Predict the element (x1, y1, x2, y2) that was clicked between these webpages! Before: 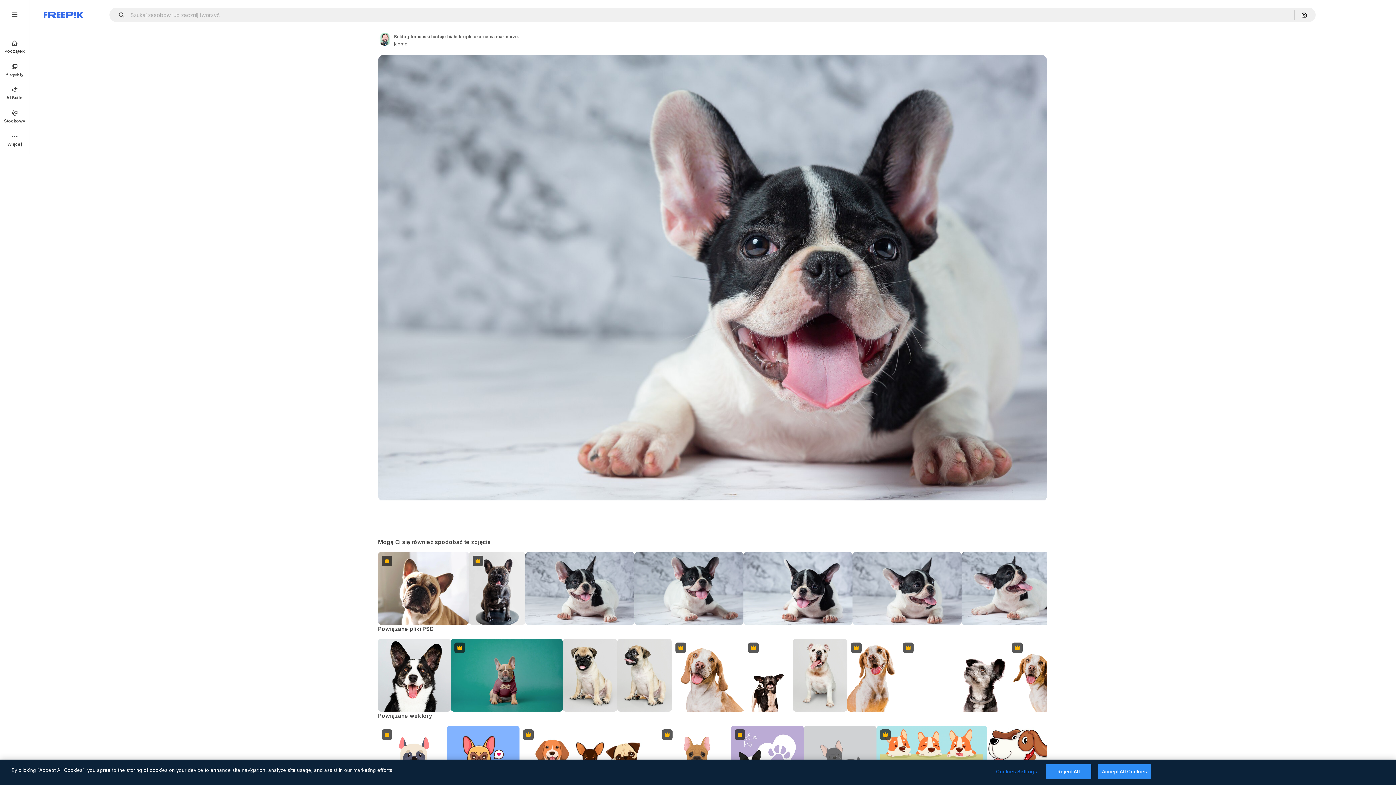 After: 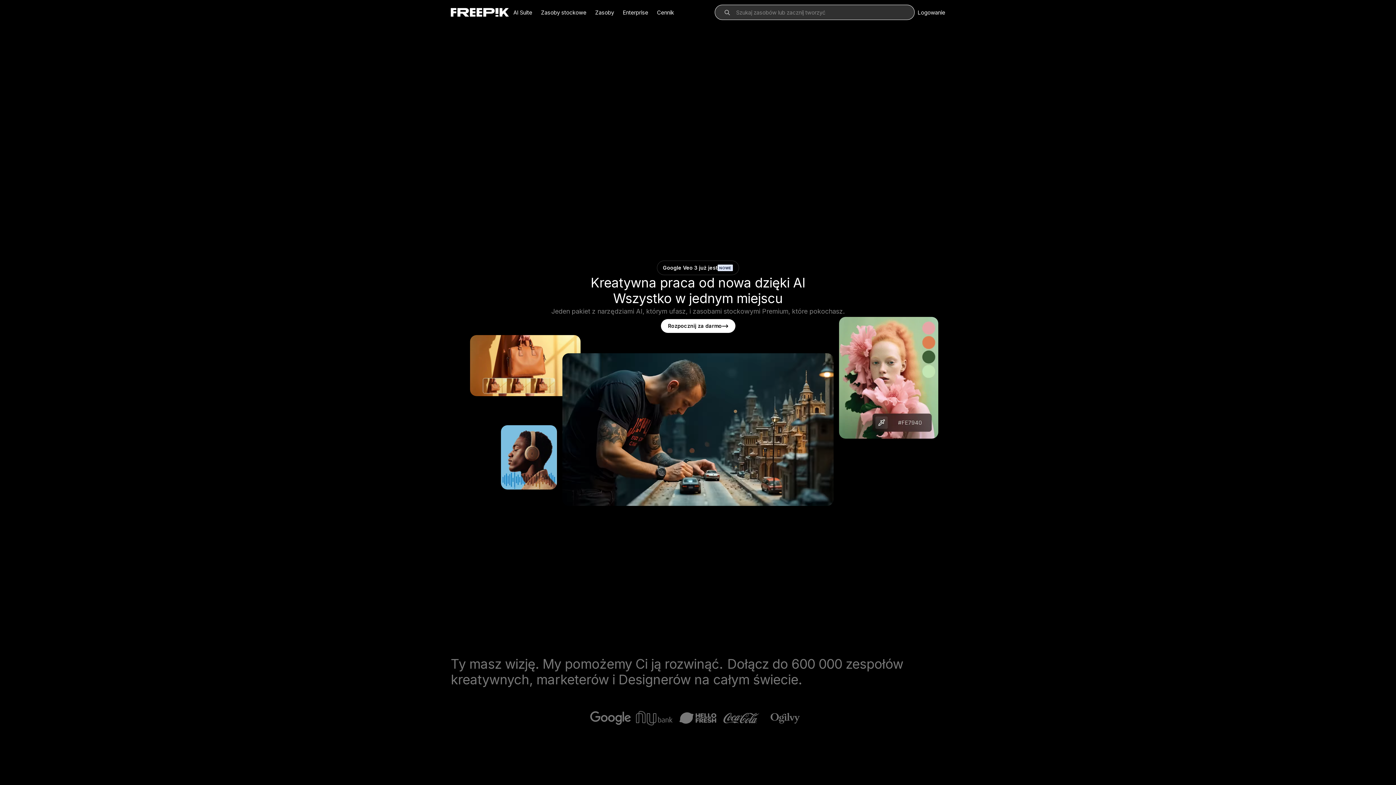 Action: label: Początek bbox: (0, 34, 29, 58)